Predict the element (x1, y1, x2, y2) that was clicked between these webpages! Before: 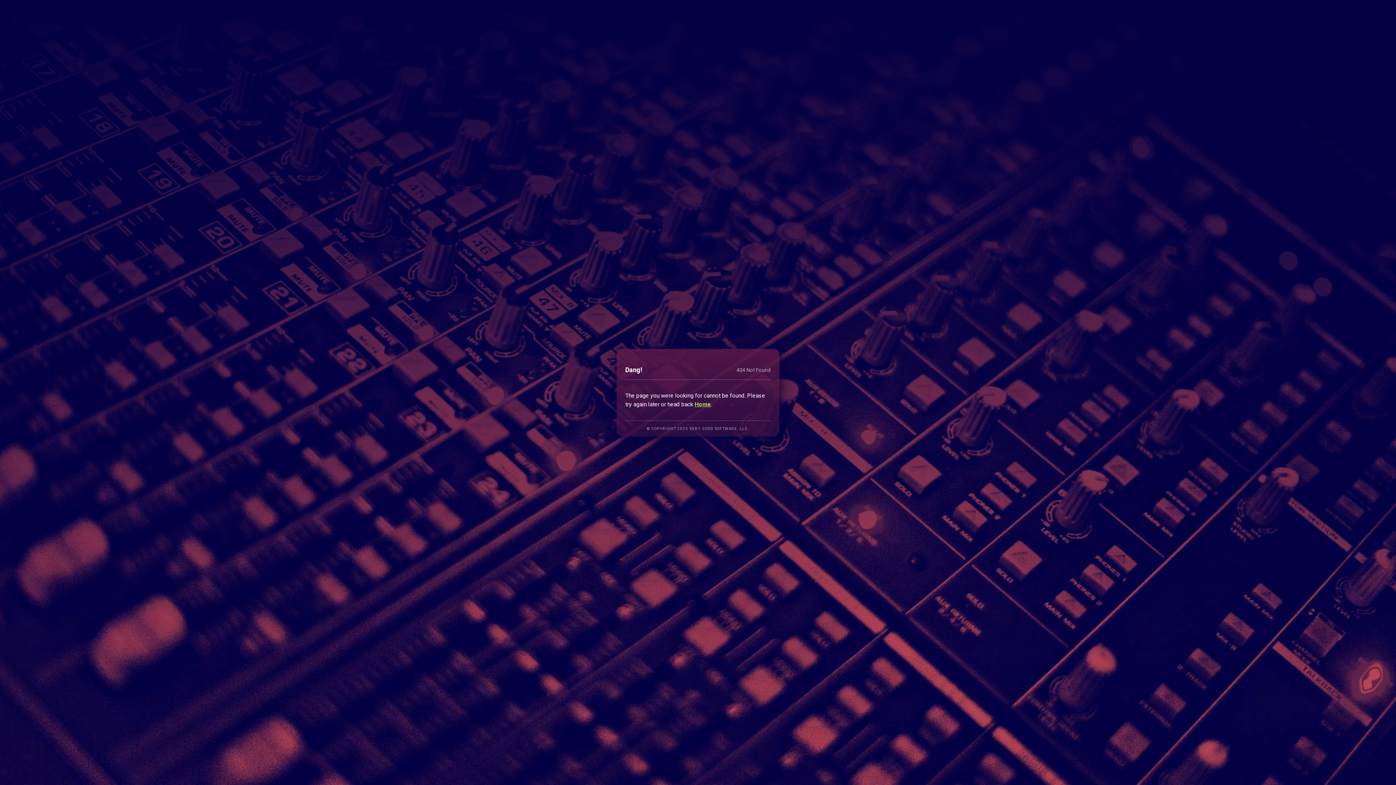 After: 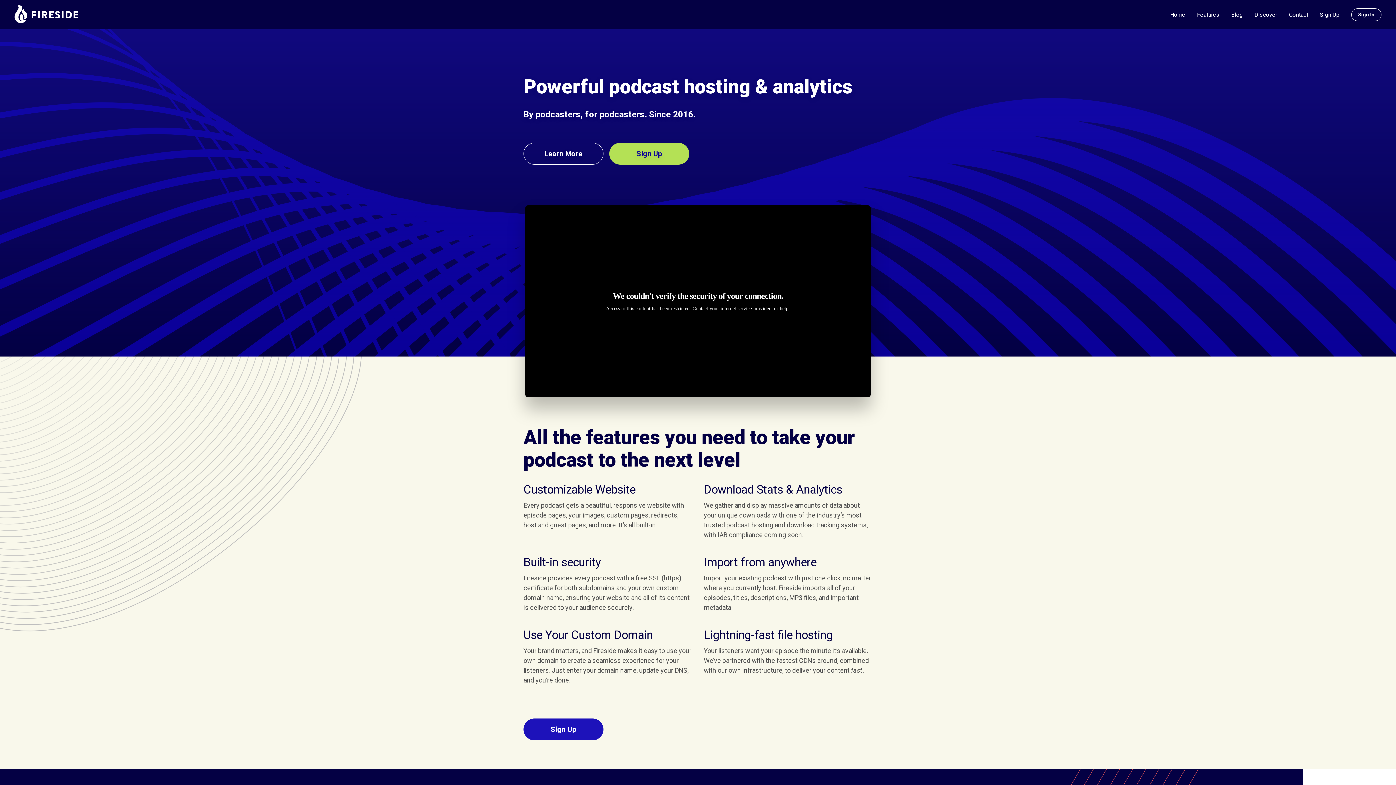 Action: label: Home bbox: (694, 400, 711, 407)